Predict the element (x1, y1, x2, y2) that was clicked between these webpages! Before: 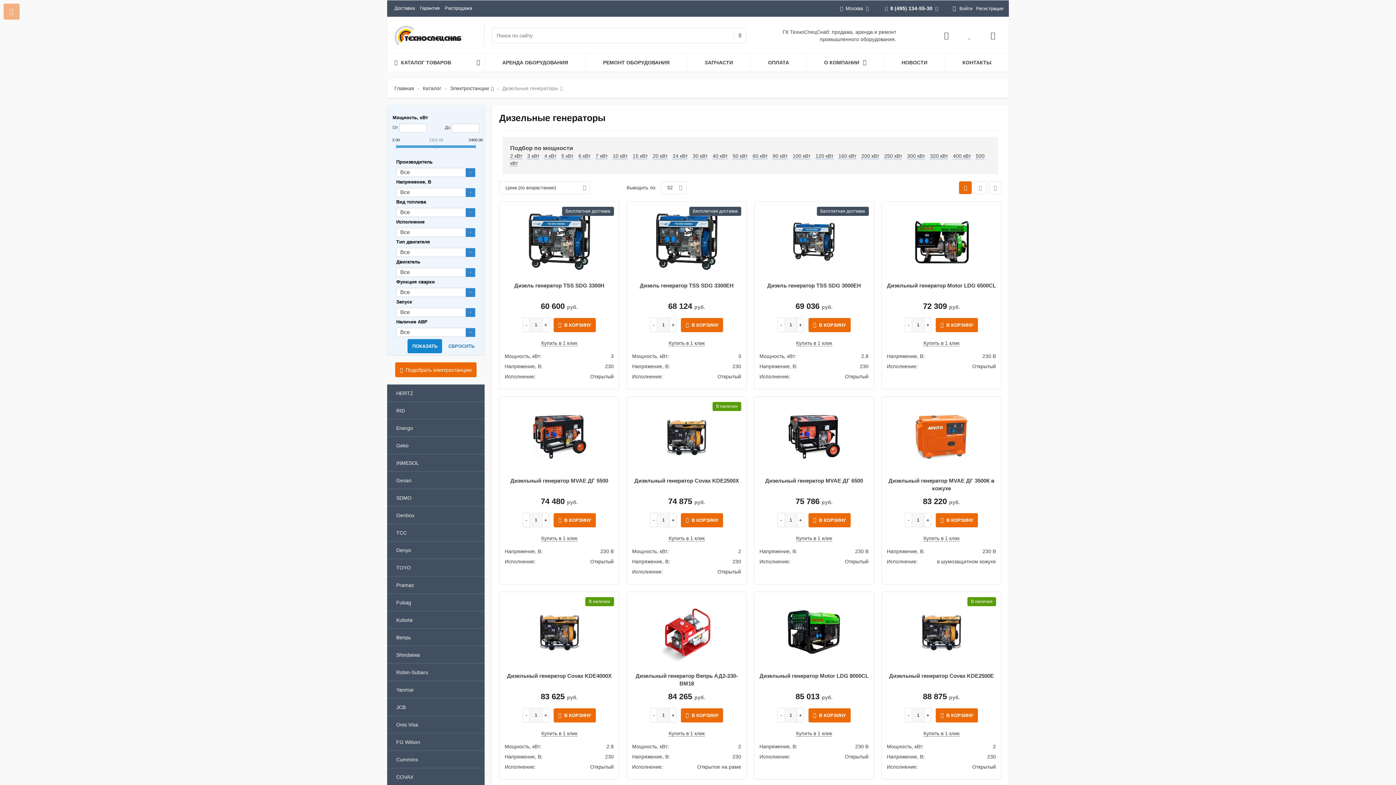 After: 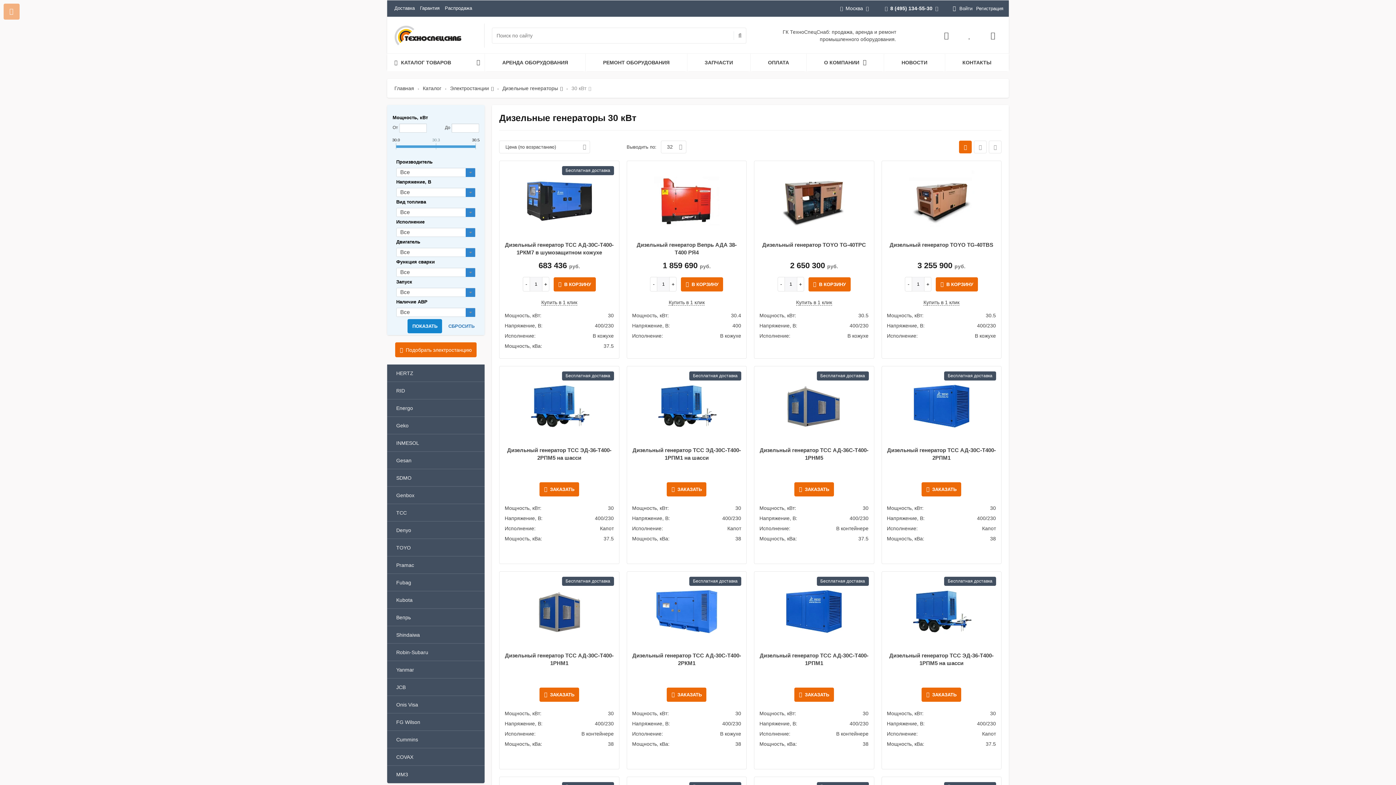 Action: label: 30 кВт bbox: (692, 153, 707, 159)